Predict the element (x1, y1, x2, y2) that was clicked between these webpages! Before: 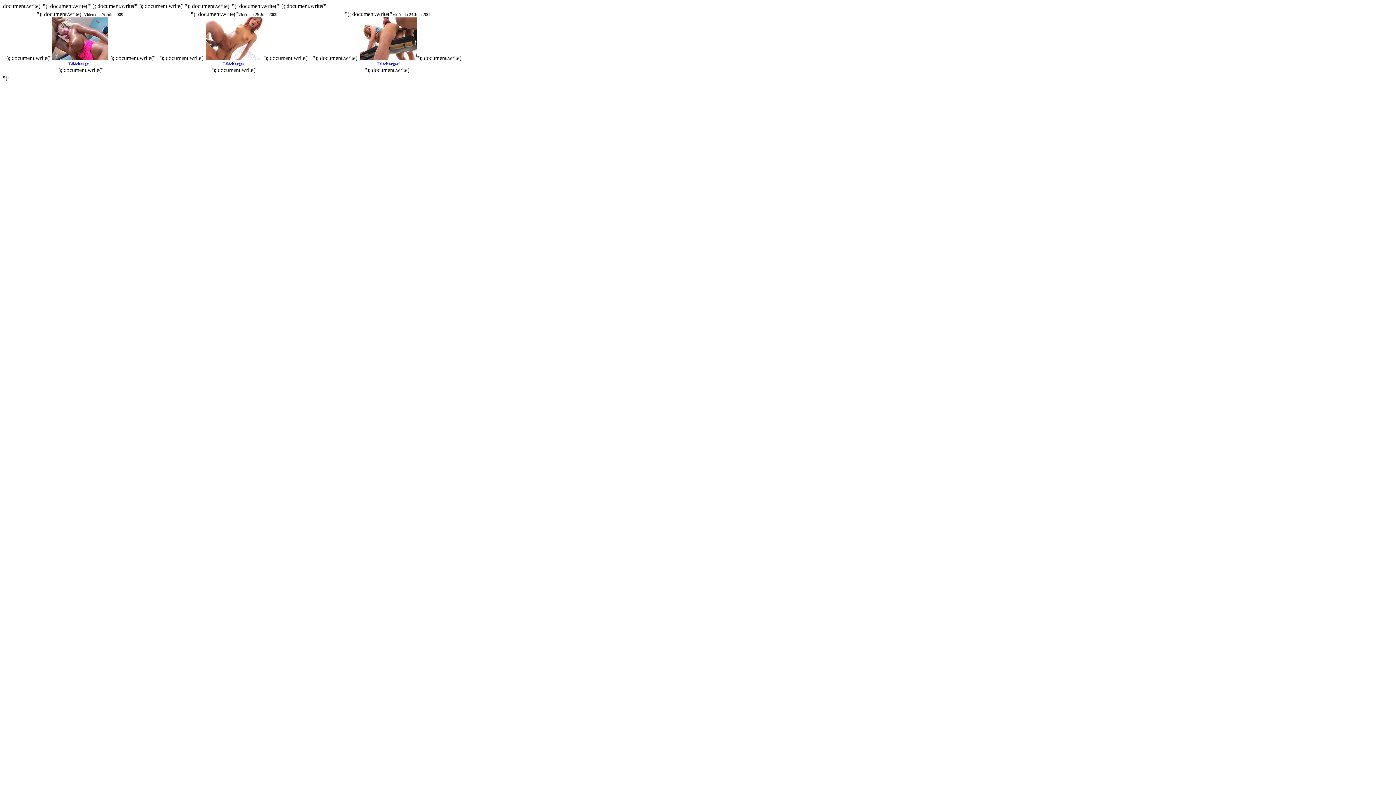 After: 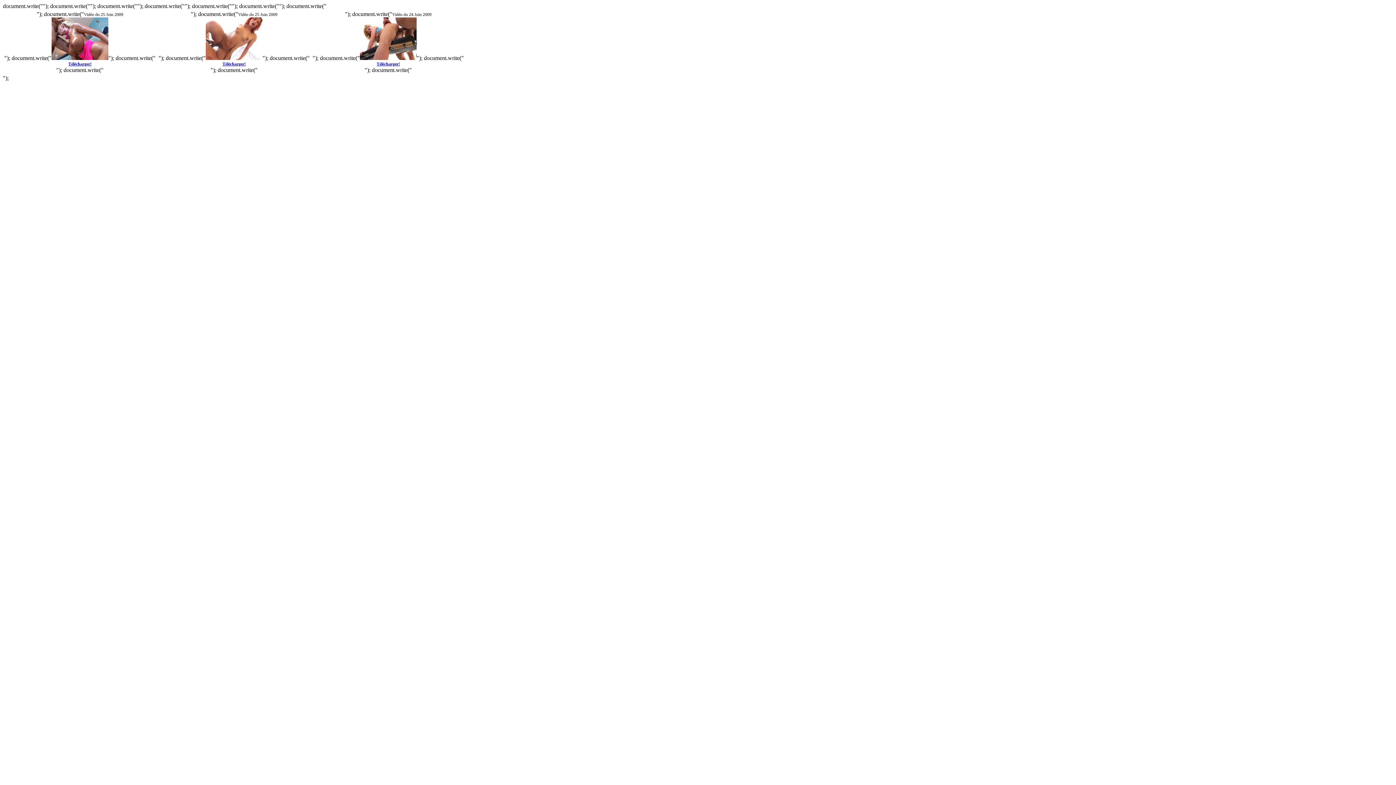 Action: bbox: (205, 54, 262, 61)